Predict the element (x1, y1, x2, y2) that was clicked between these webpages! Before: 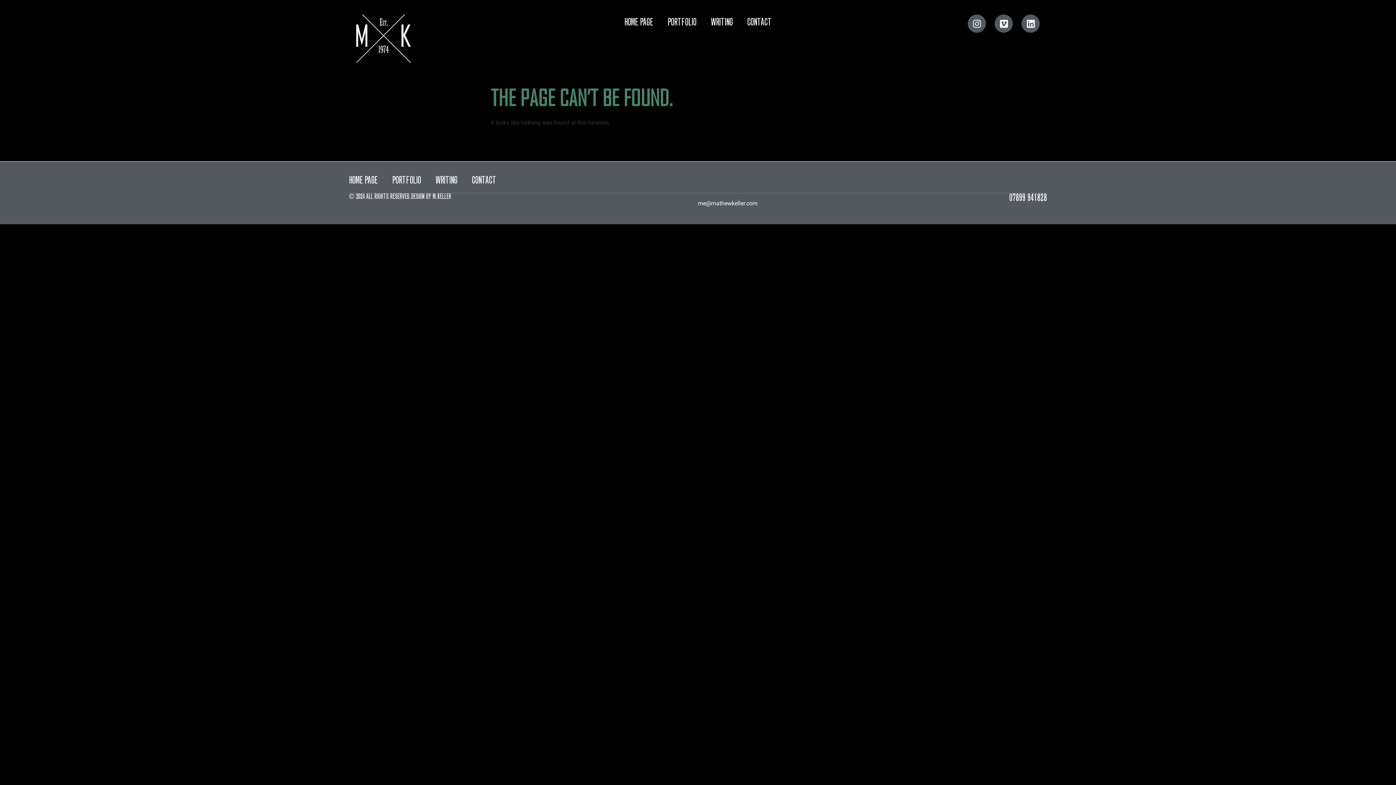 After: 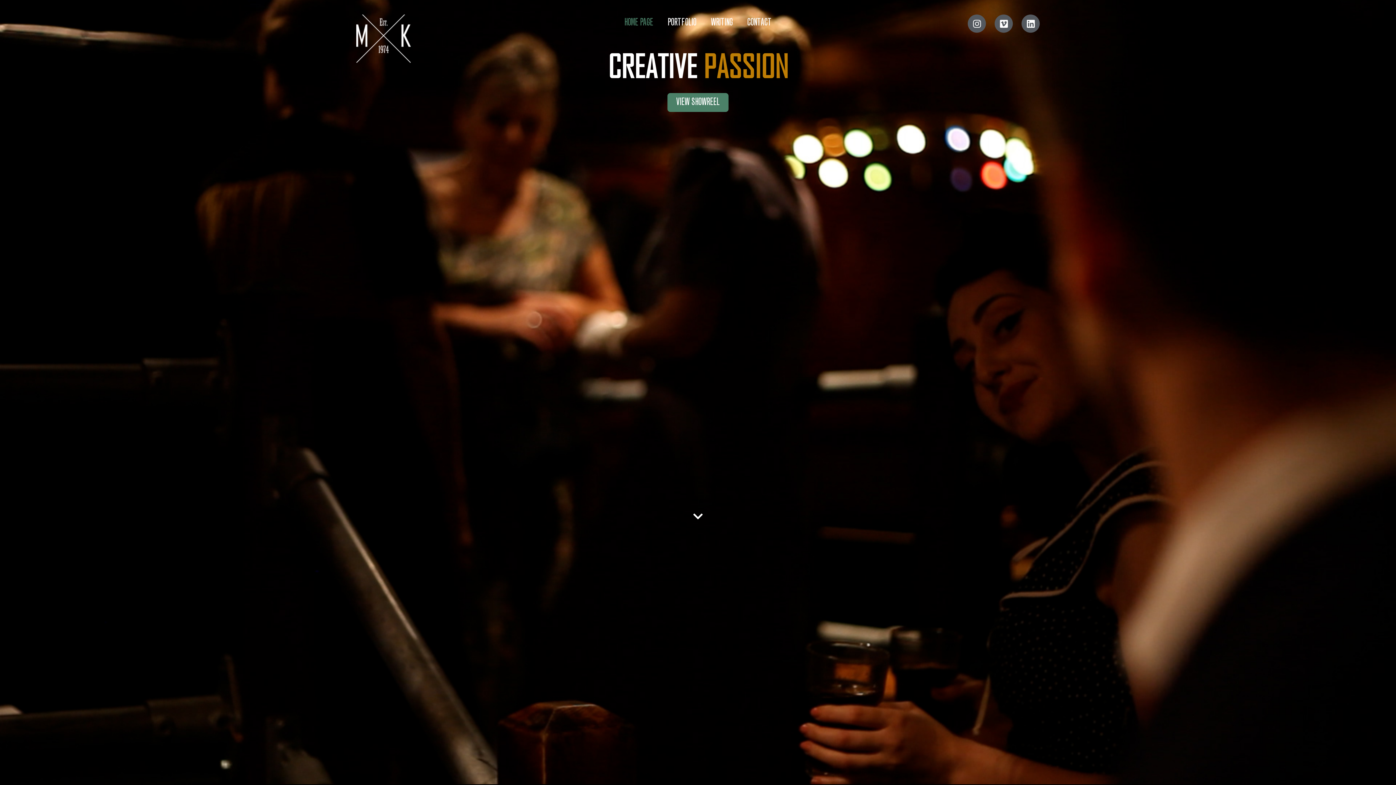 Action: bbox: (349, 172, 377, 189) label: HOME PAGE